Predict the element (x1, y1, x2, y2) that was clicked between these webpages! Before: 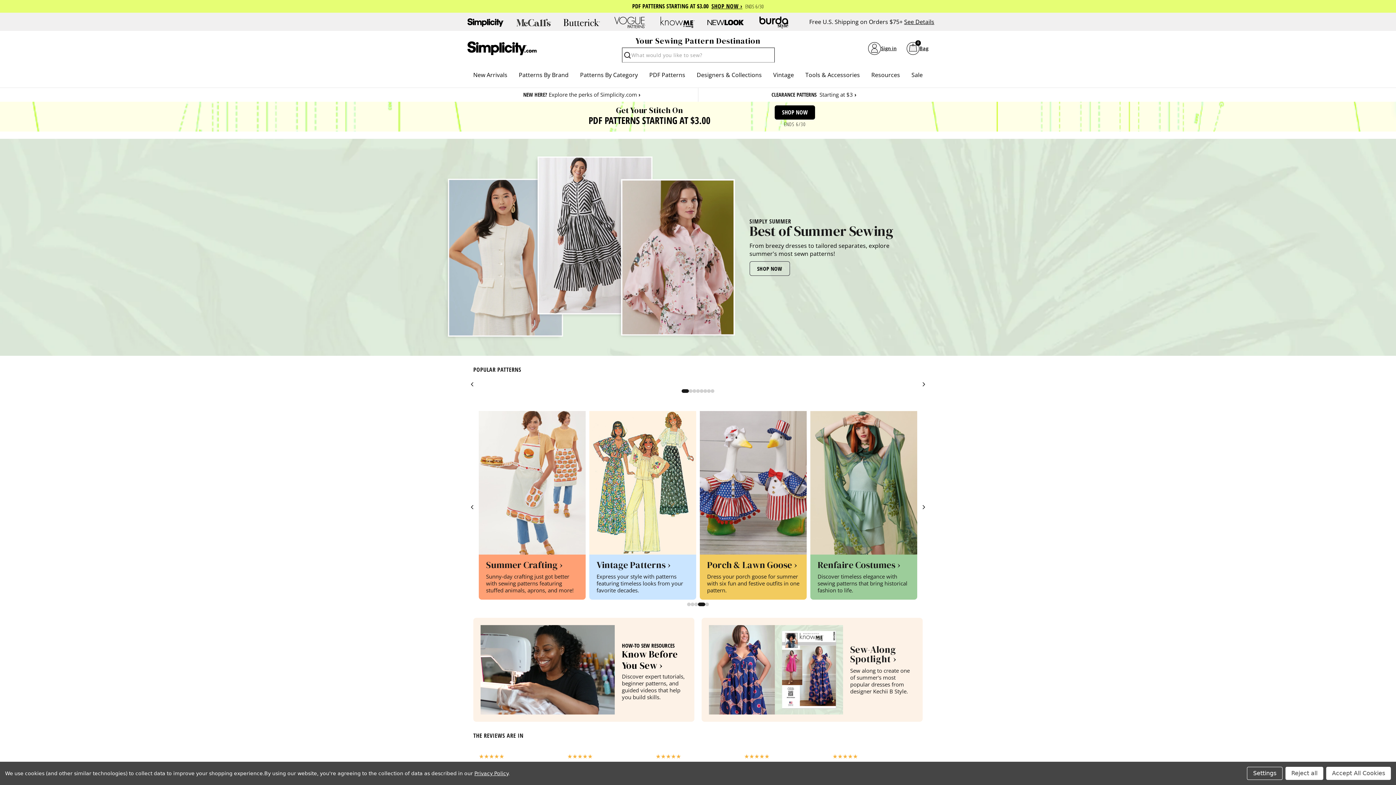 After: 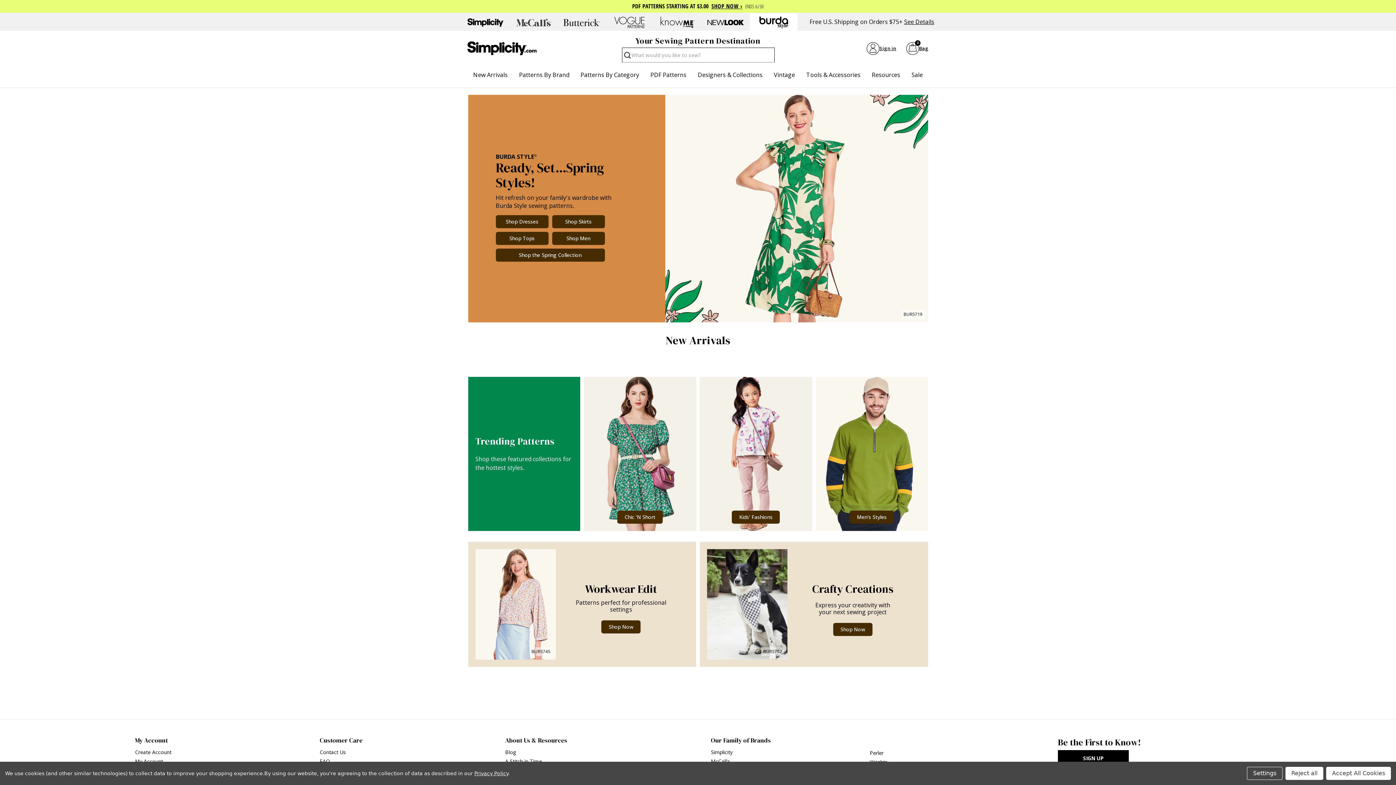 Action: bbox: (749, 13, 797, 31) label: Shop Burda Style patterns